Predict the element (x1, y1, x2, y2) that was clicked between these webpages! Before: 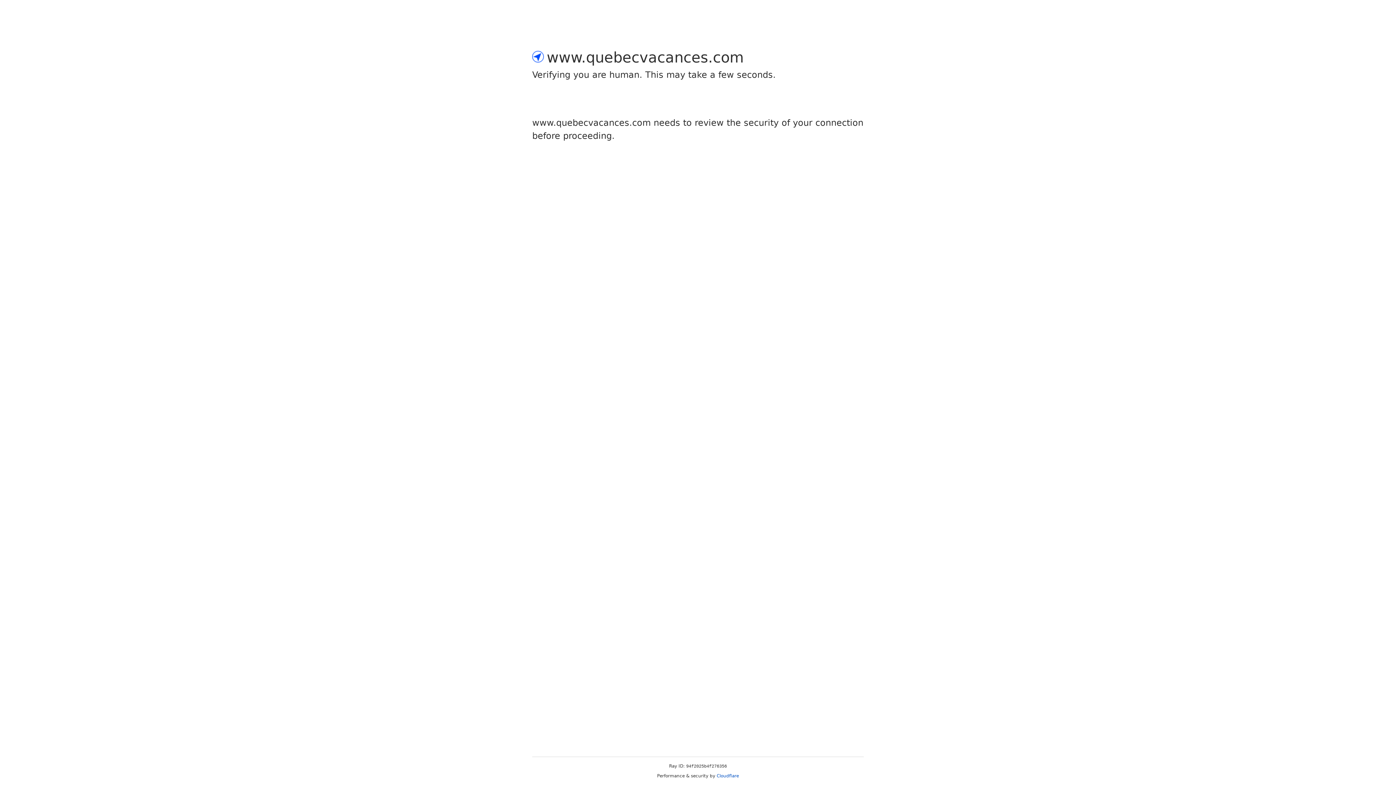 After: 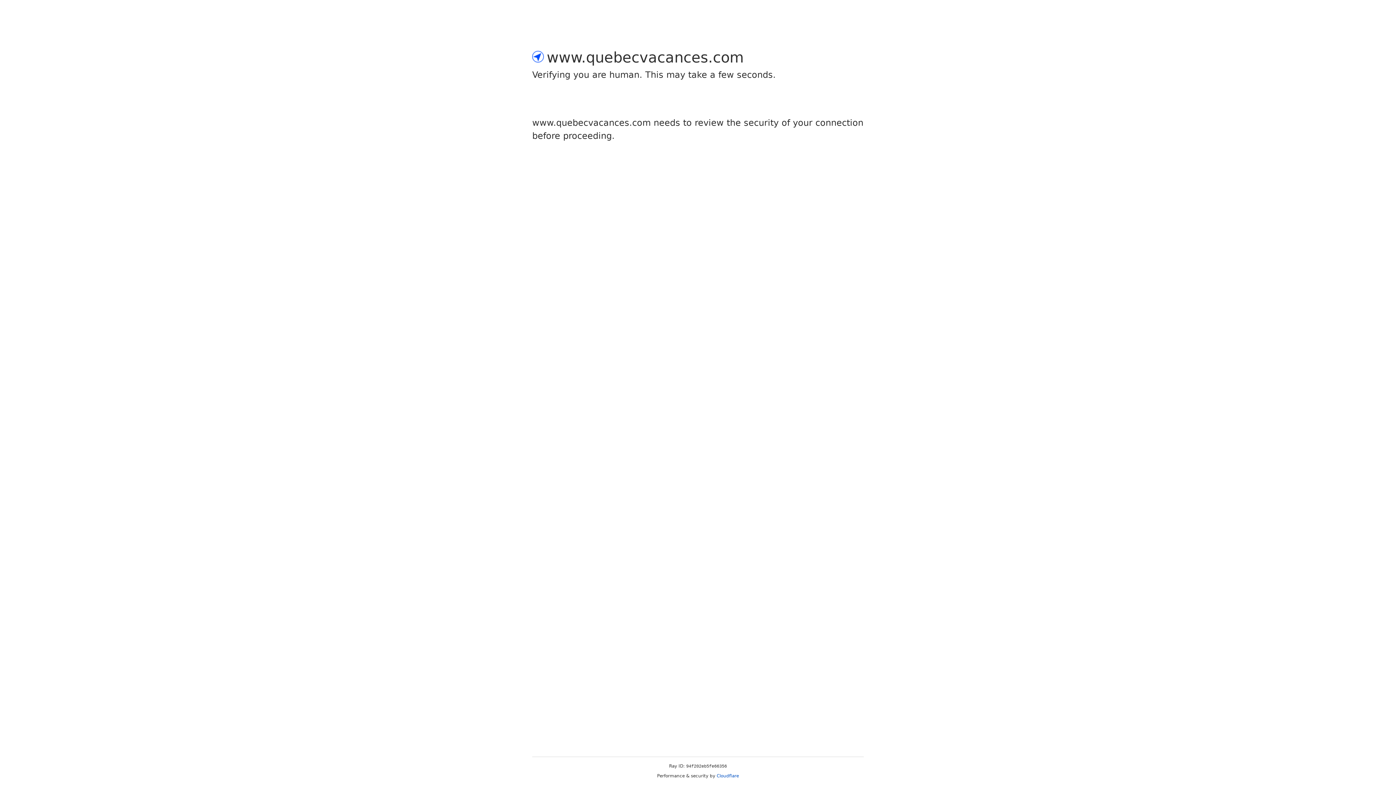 Action: bbox: (716, 773, 739, 778) label: Cloudflare